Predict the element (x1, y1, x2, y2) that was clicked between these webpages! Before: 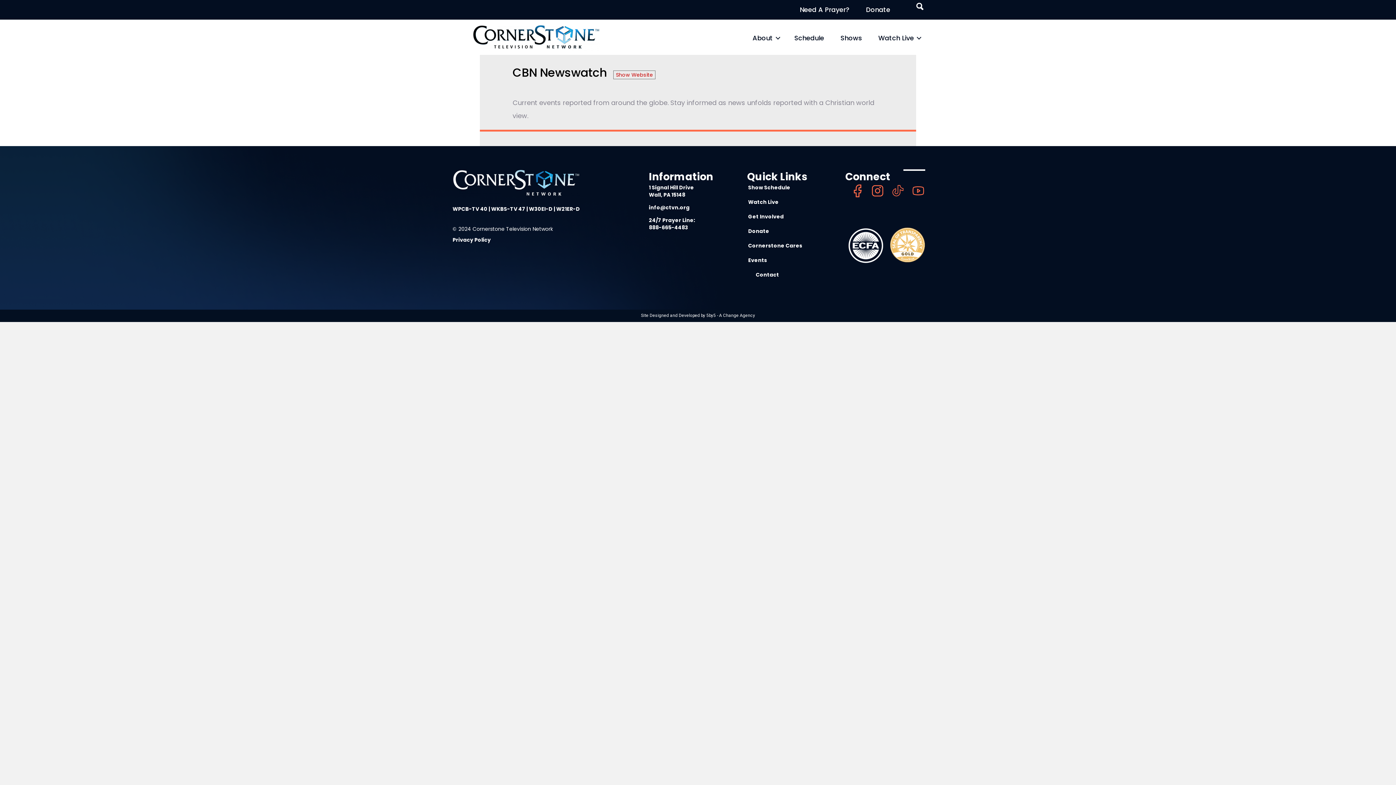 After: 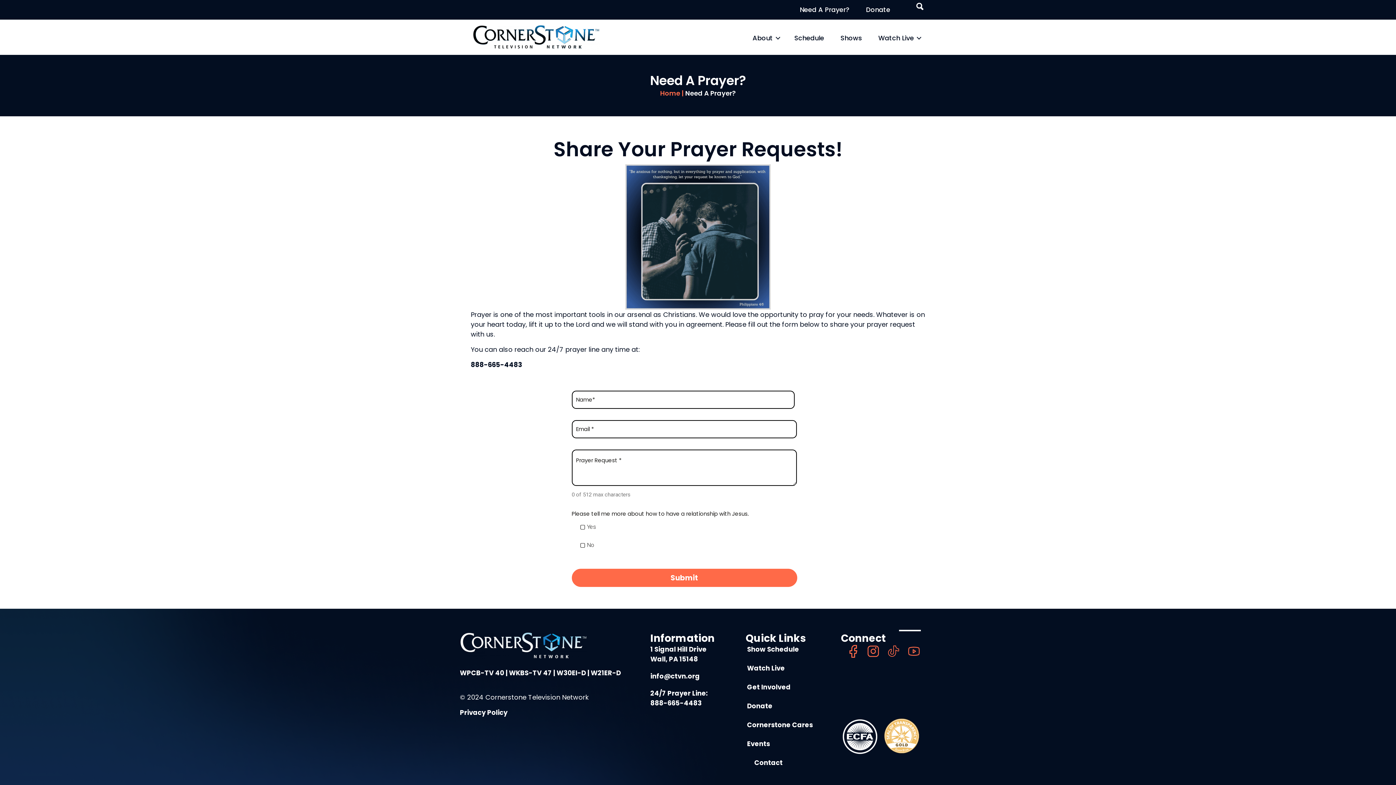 Action: bbox: (794, 1, 854, 18) label: Need A Prayer?